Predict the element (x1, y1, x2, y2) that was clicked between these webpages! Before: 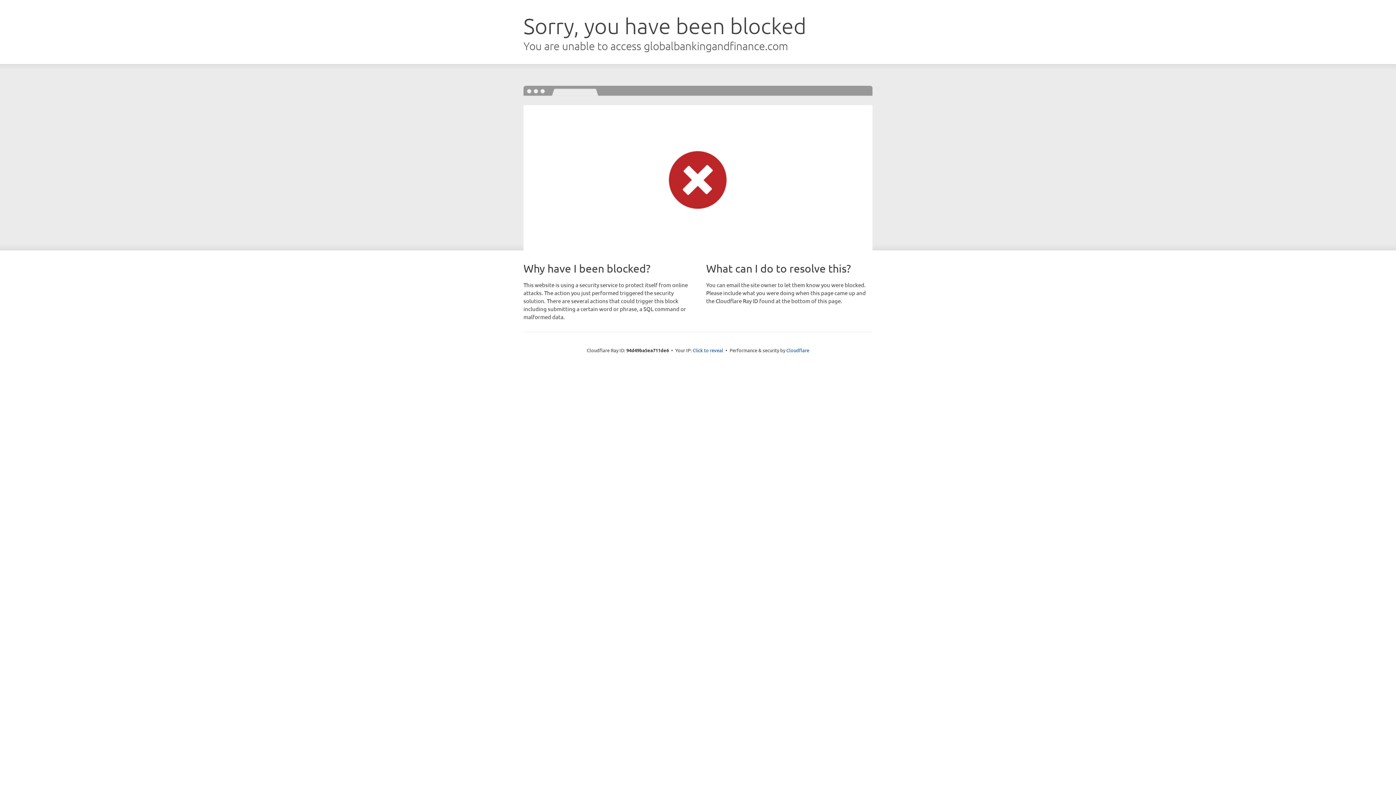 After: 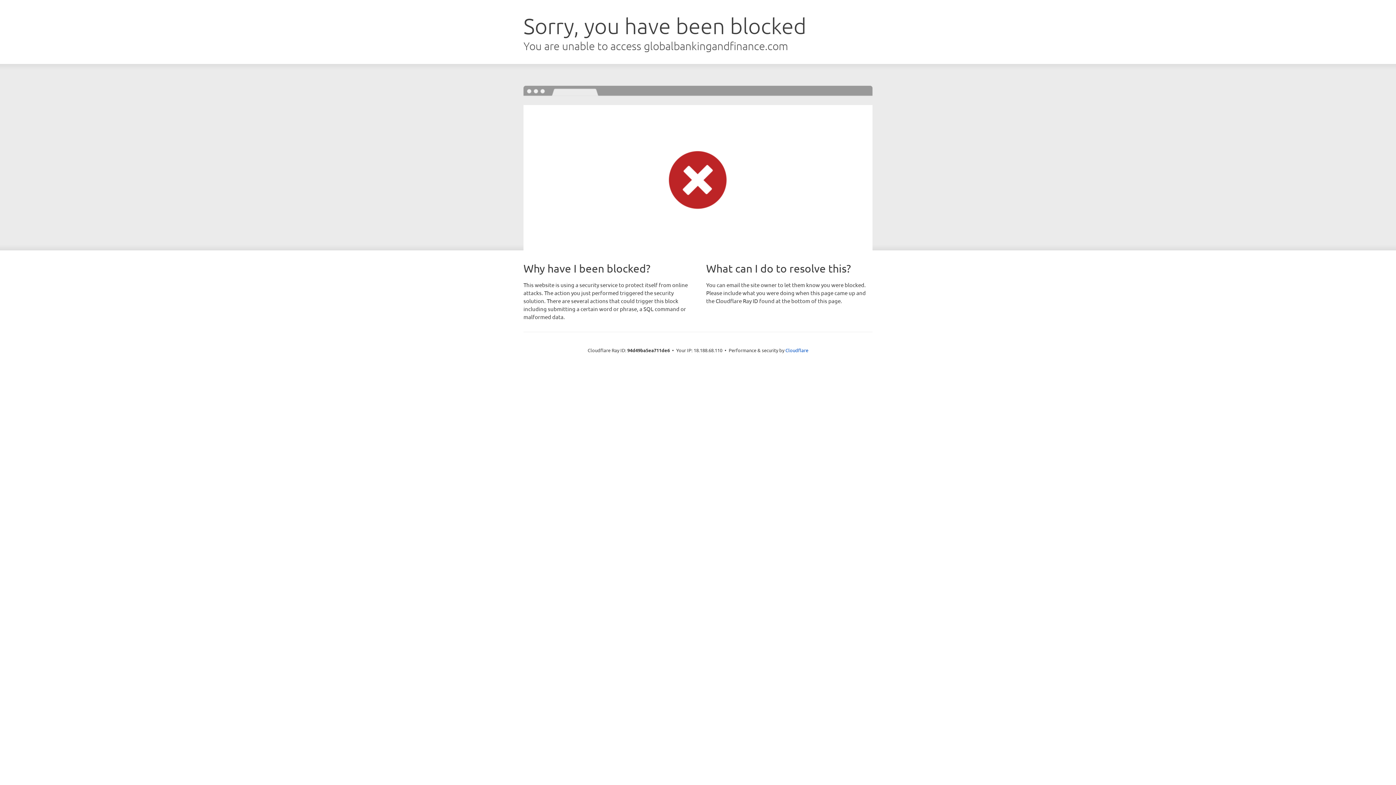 Action: bbox: (692, 346, 723, 353) label: Click to reveal